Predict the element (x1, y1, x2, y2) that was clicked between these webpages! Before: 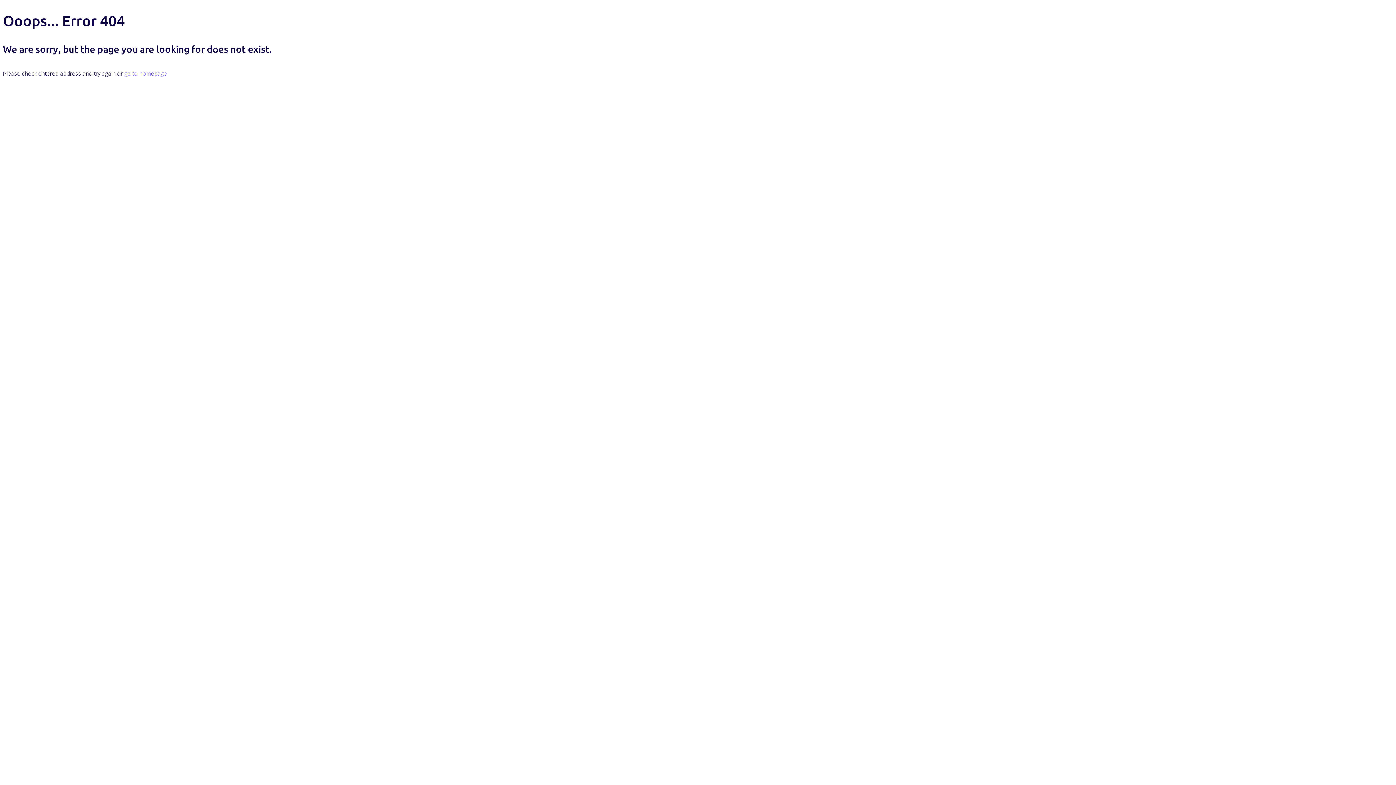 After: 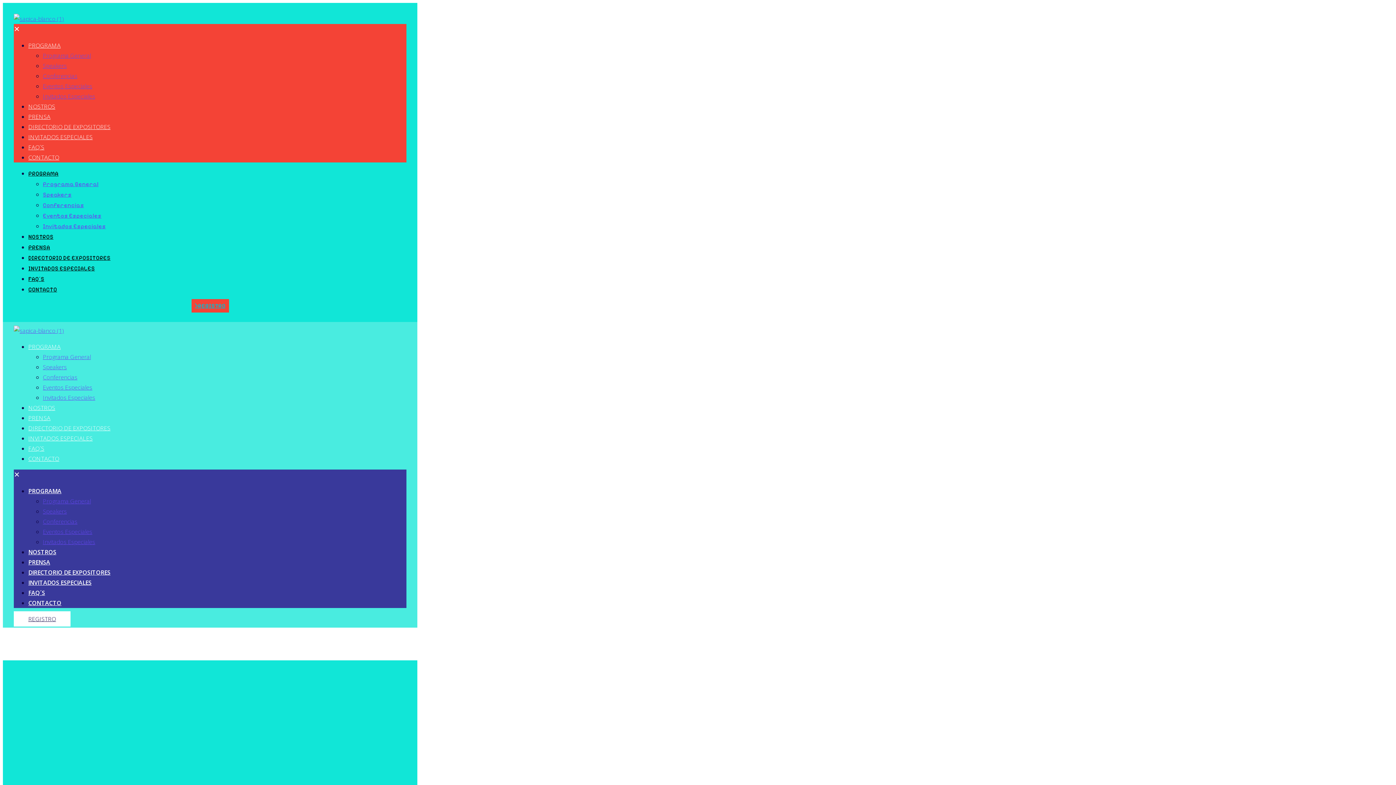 Action: bbox: (124, 69, 166, 77) label: go to homepage